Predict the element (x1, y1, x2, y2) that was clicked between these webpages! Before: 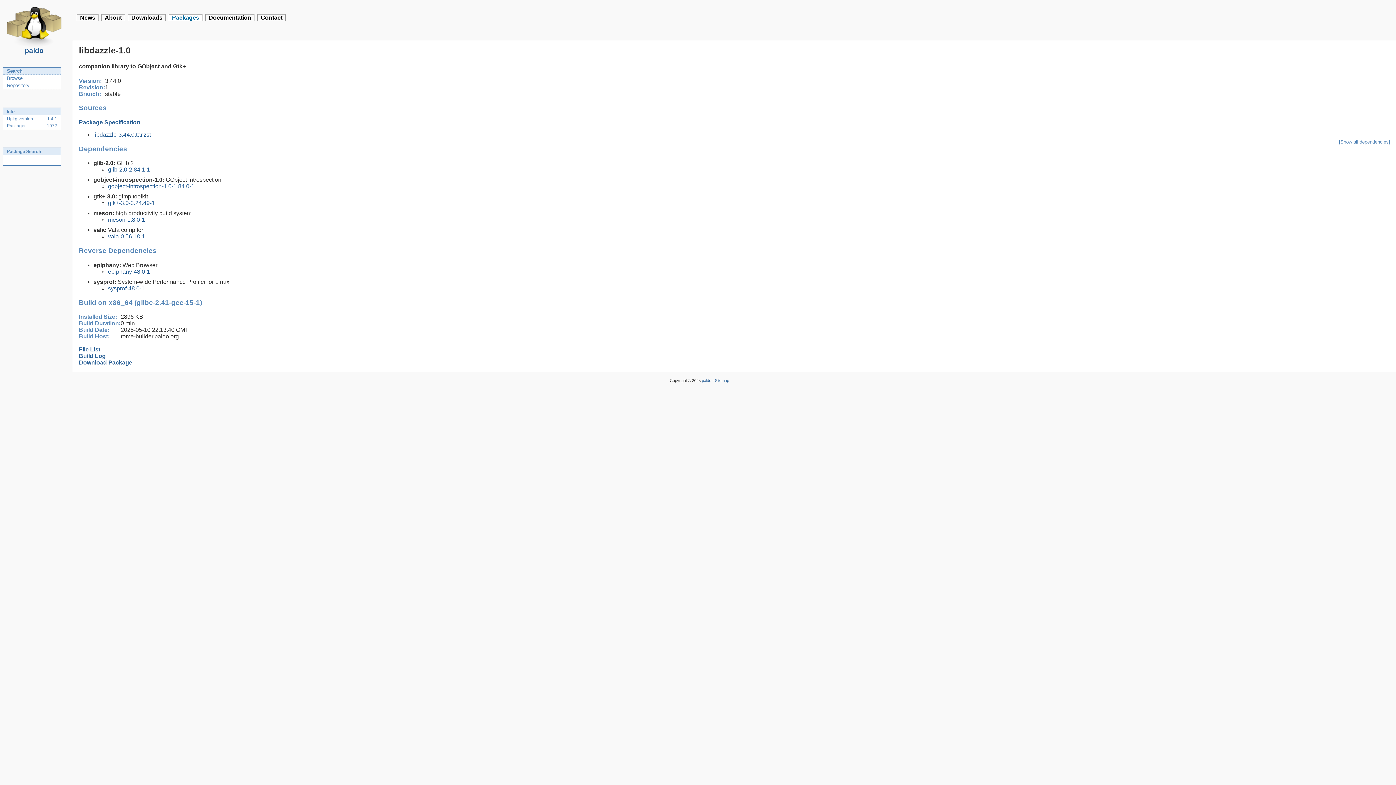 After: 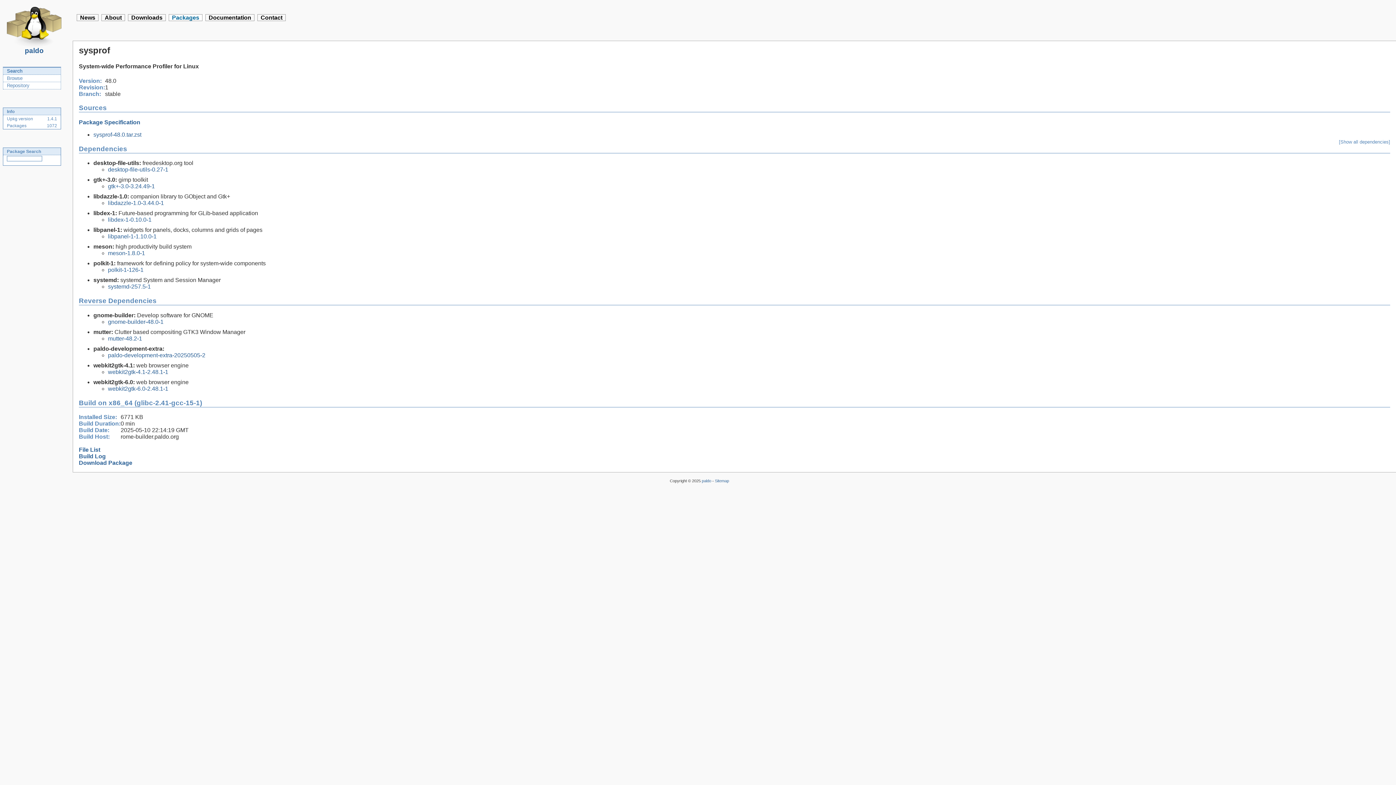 Action: label: sysprof-48.0-1 bbox: (108, 285, 144, 291)